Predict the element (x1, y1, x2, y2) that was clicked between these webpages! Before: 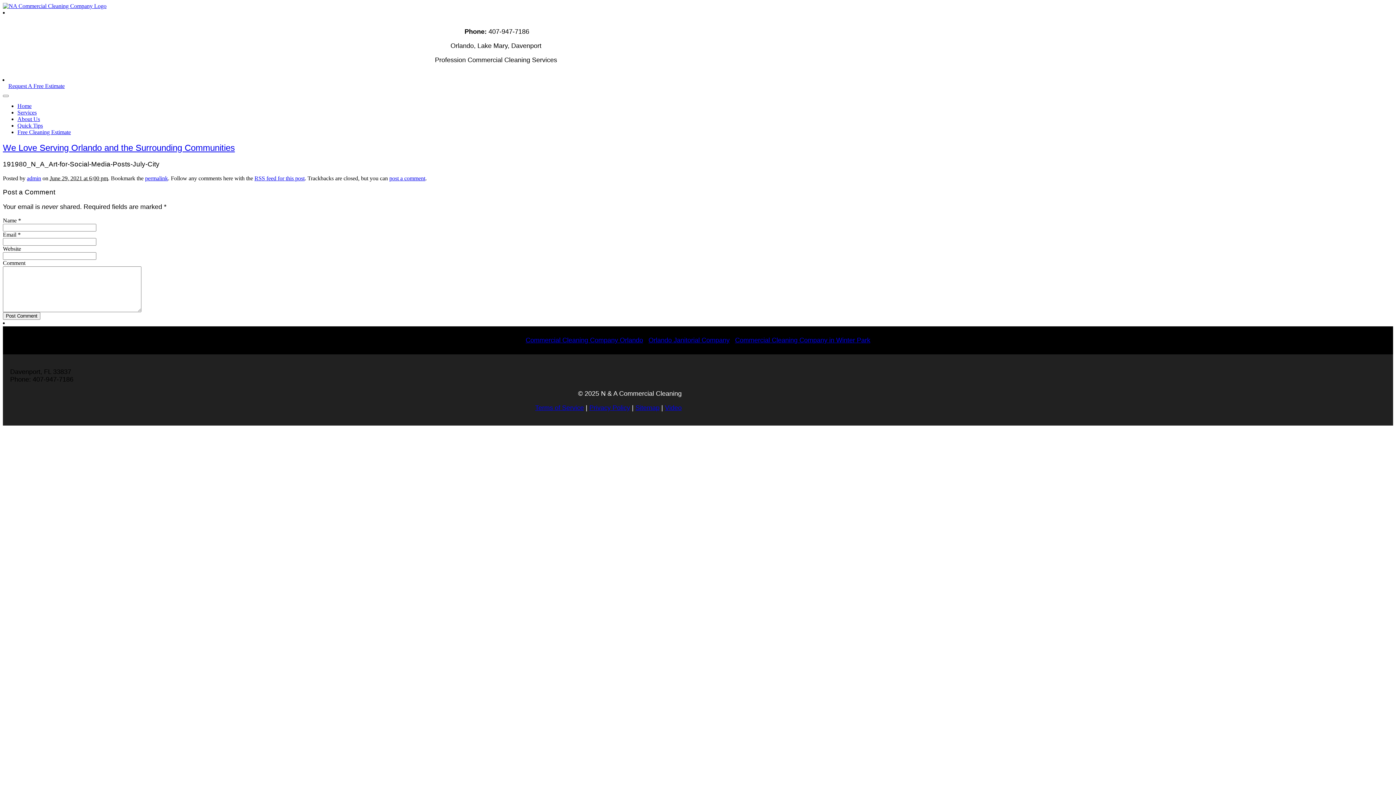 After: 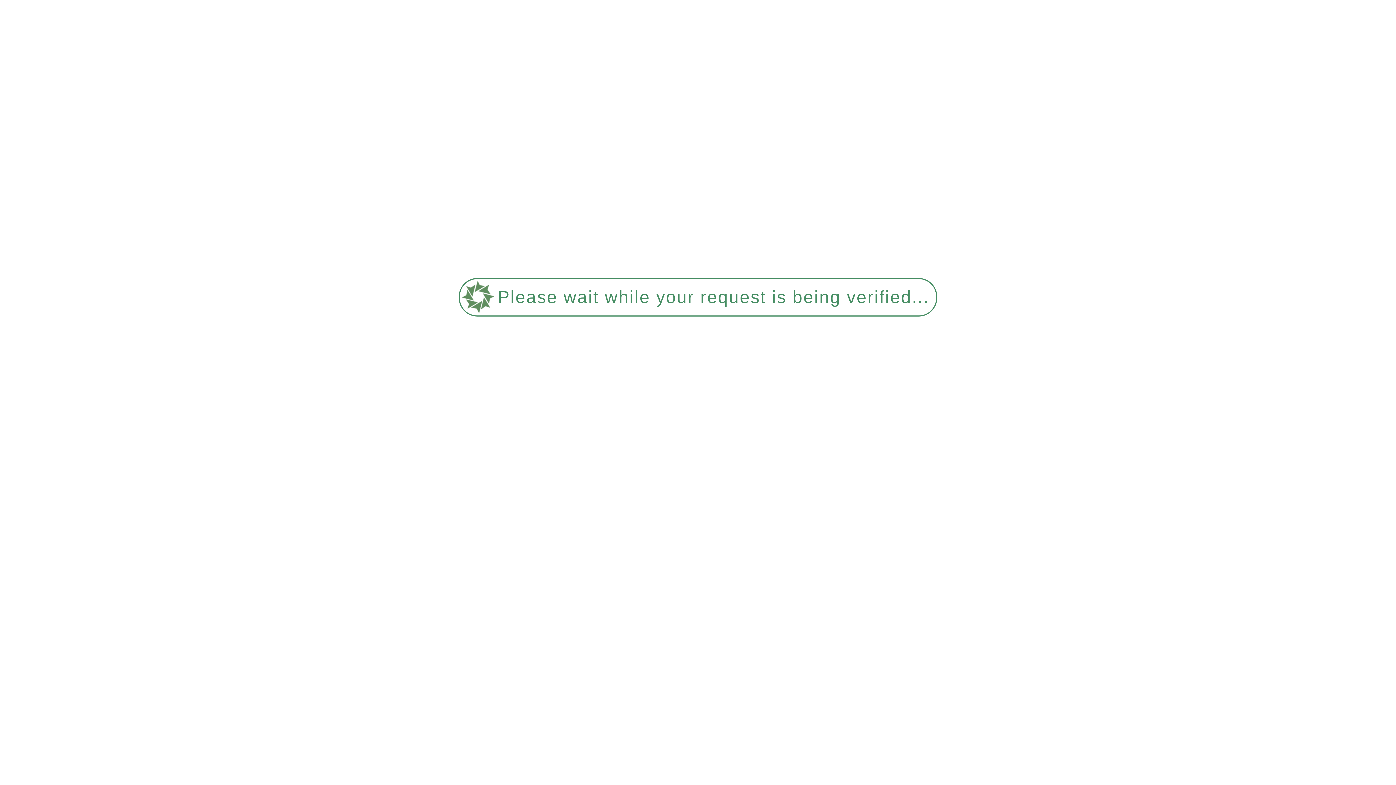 Action: bbox: (525, 336, 643, 343) label: Commercial Cleaning Company Orlando